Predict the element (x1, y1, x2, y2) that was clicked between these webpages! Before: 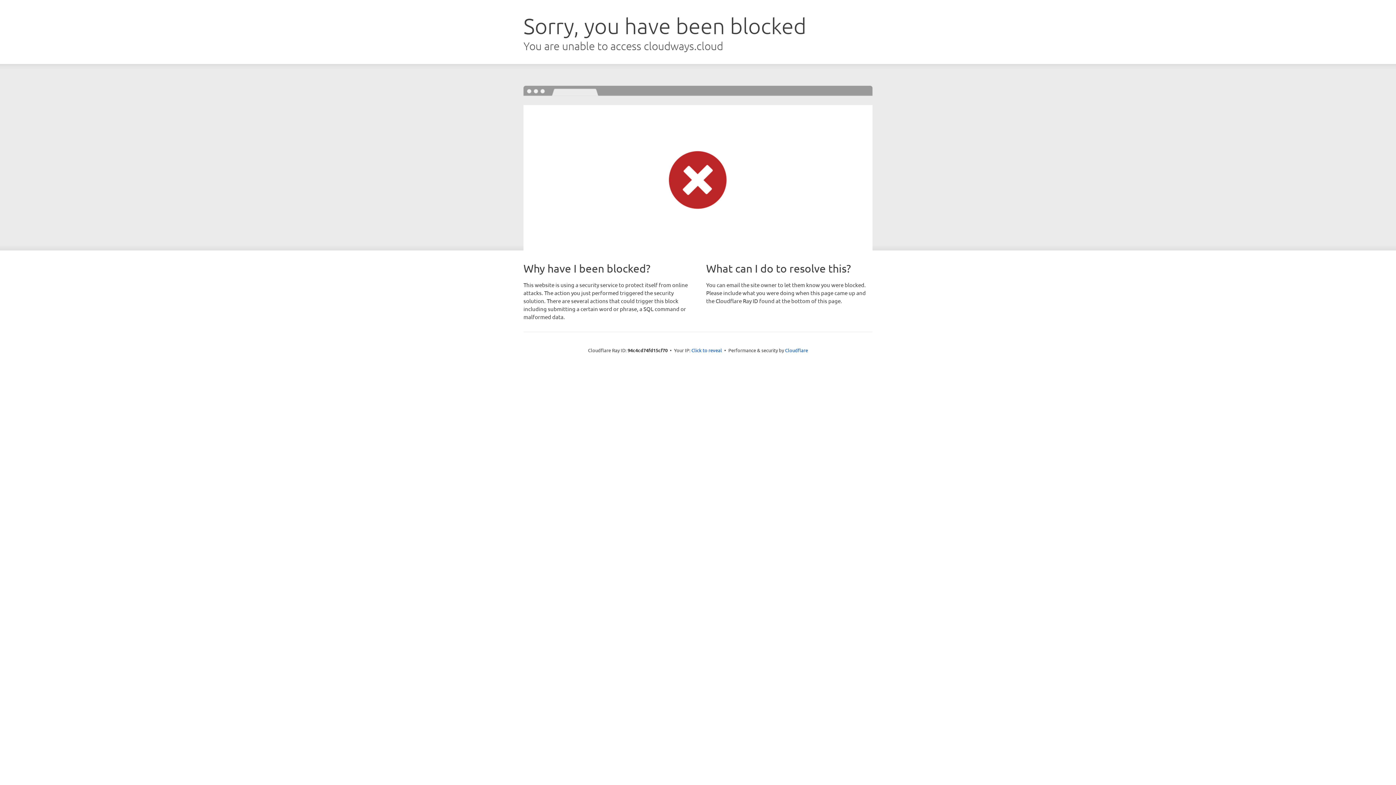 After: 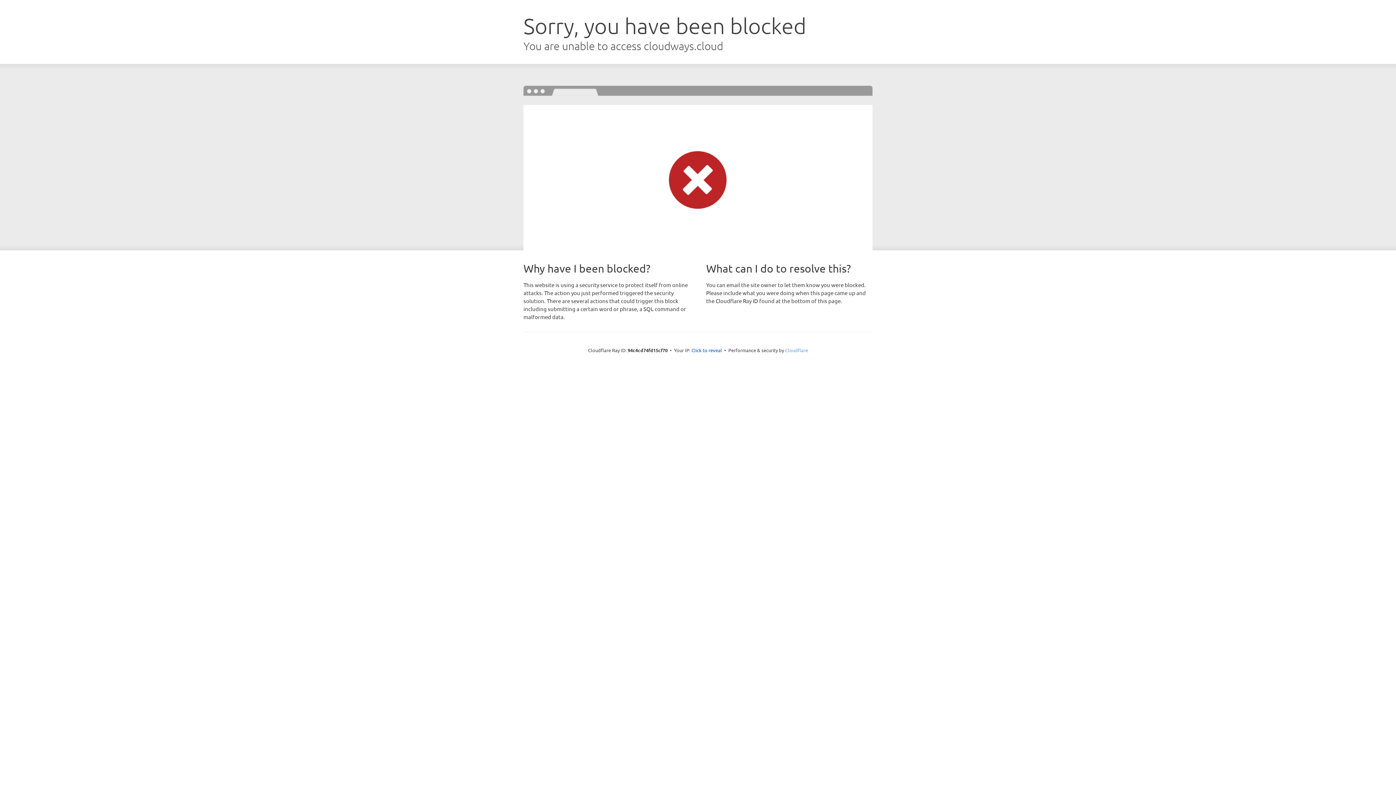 Action: bbox: (785, 347, 808, 353) label: Cloudflare